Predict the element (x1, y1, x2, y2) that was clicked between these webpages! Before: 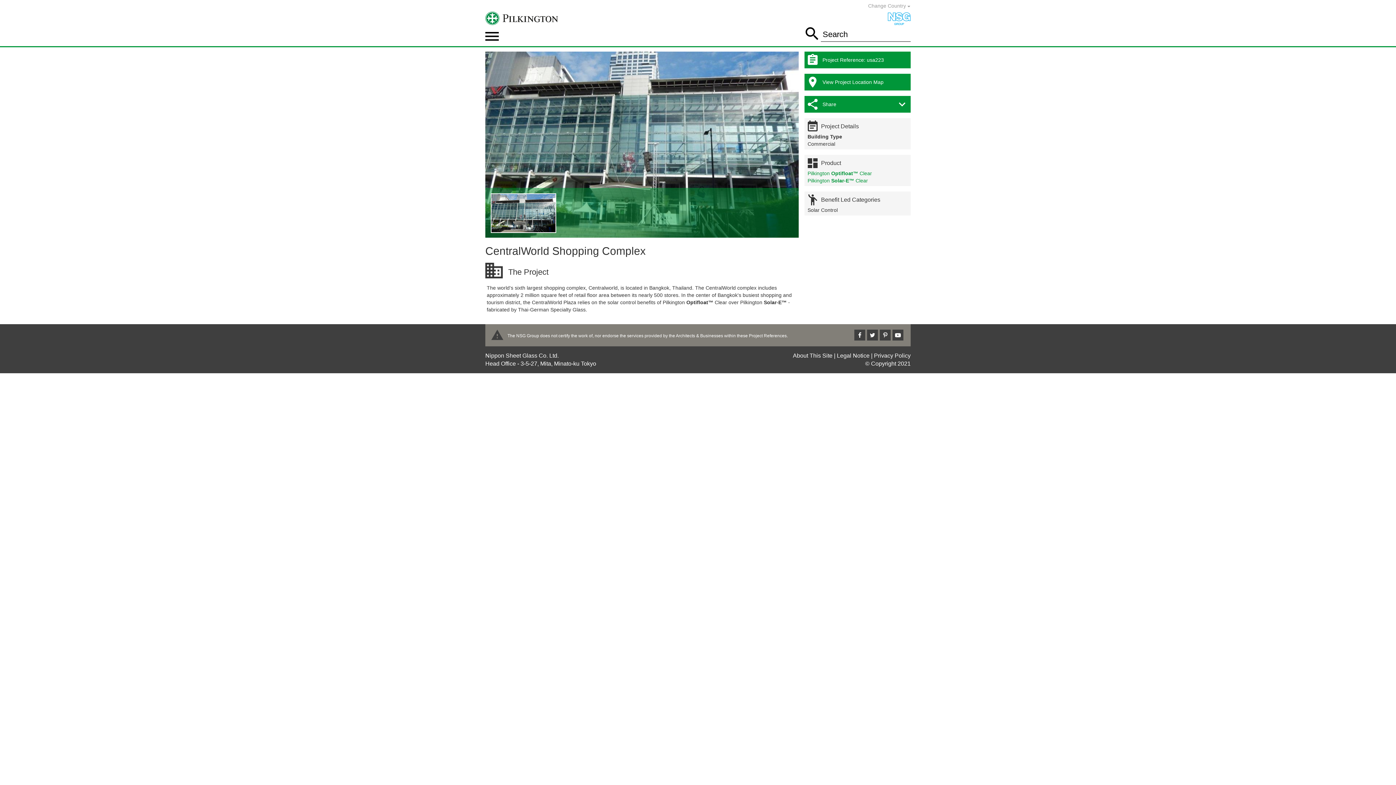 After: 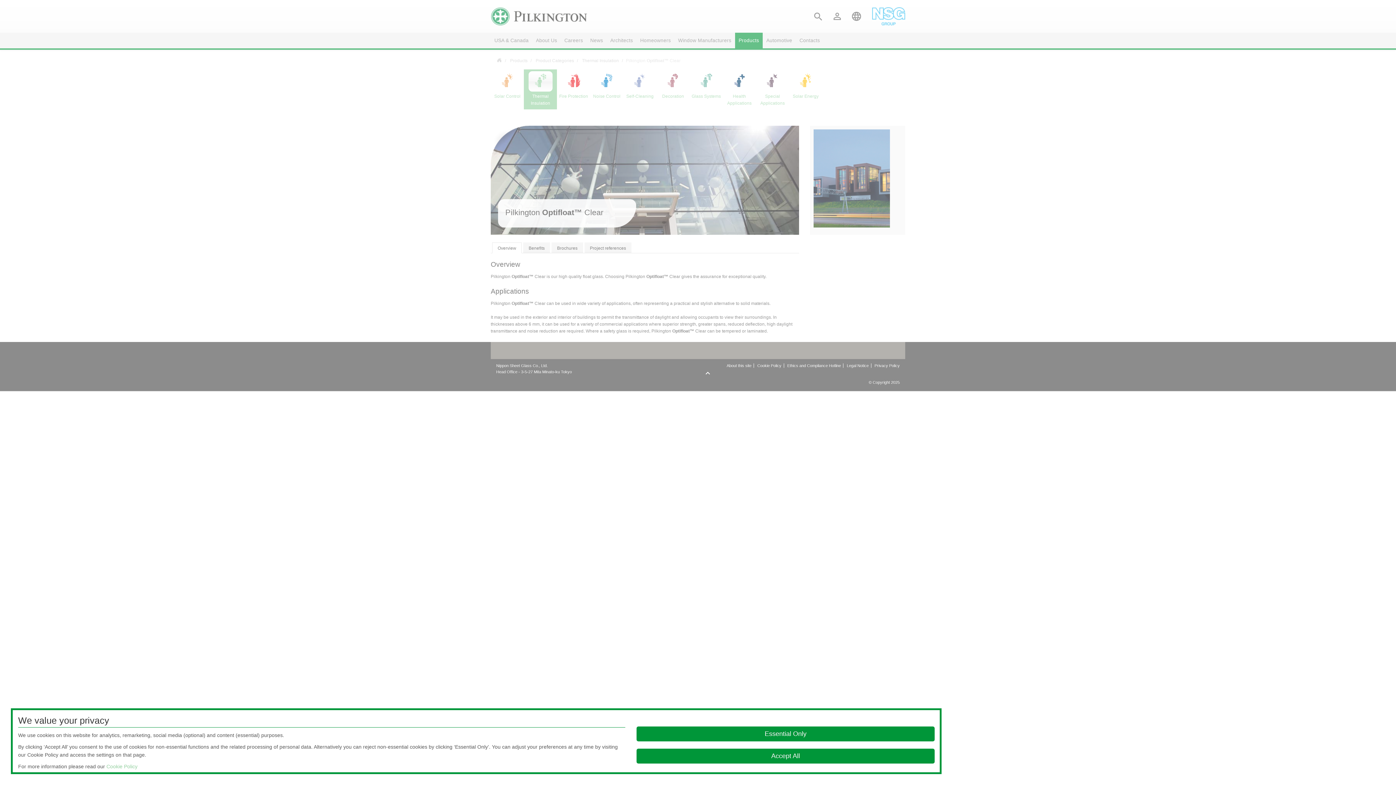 Action: label: Pilkington Optifloat™ Clear bbox: (807, 170, 872, 176)